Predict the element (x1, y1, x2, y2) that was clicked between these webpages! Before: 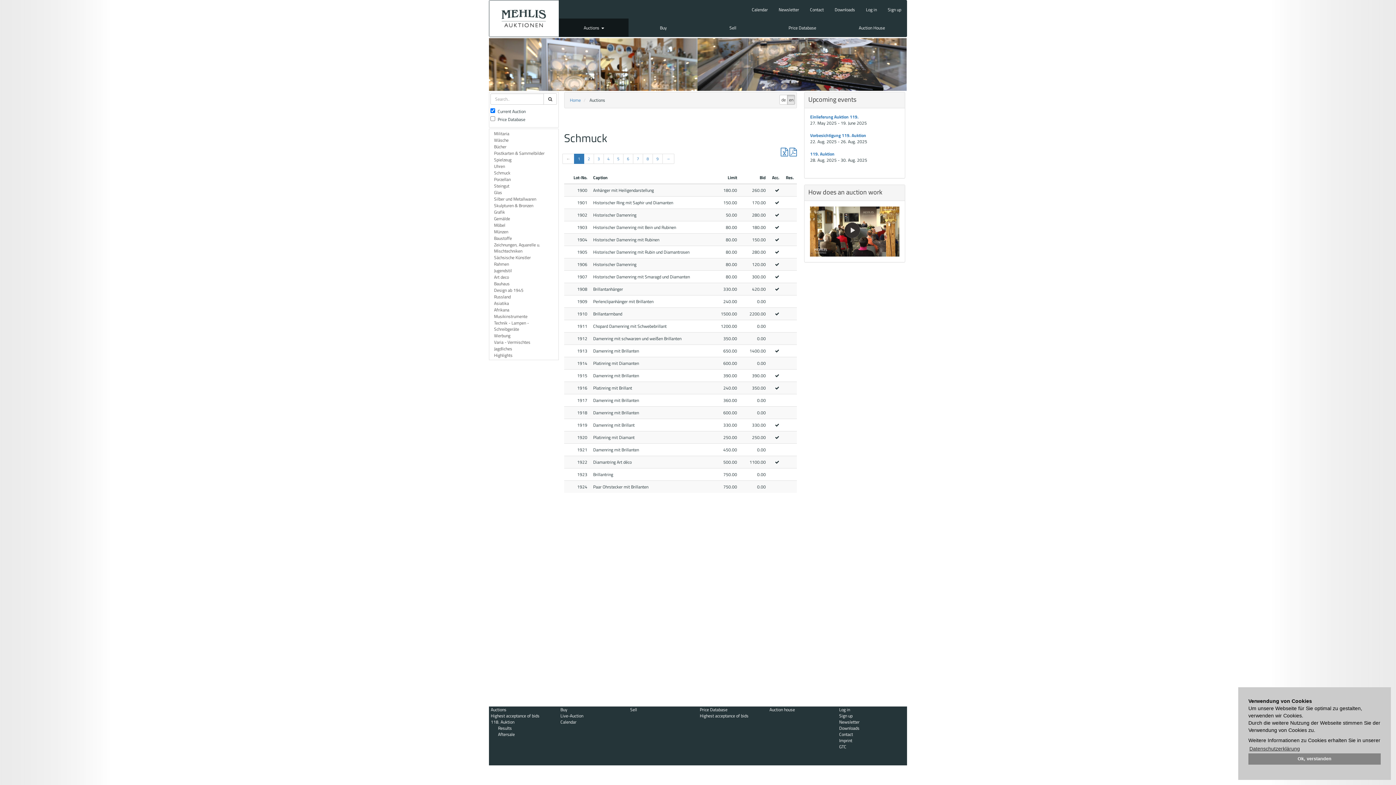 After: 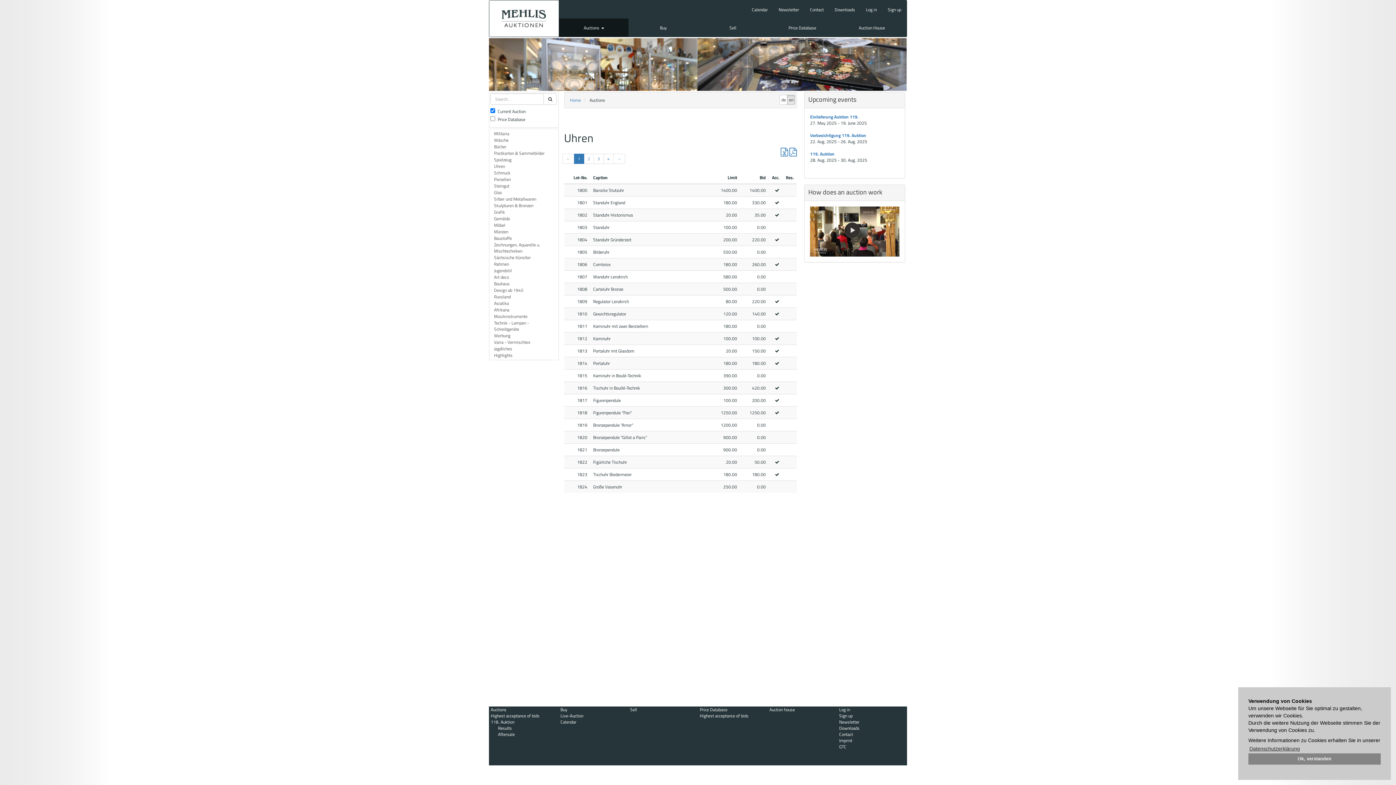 Action: bbox: (490, 162, 557, 169) label: Uhren